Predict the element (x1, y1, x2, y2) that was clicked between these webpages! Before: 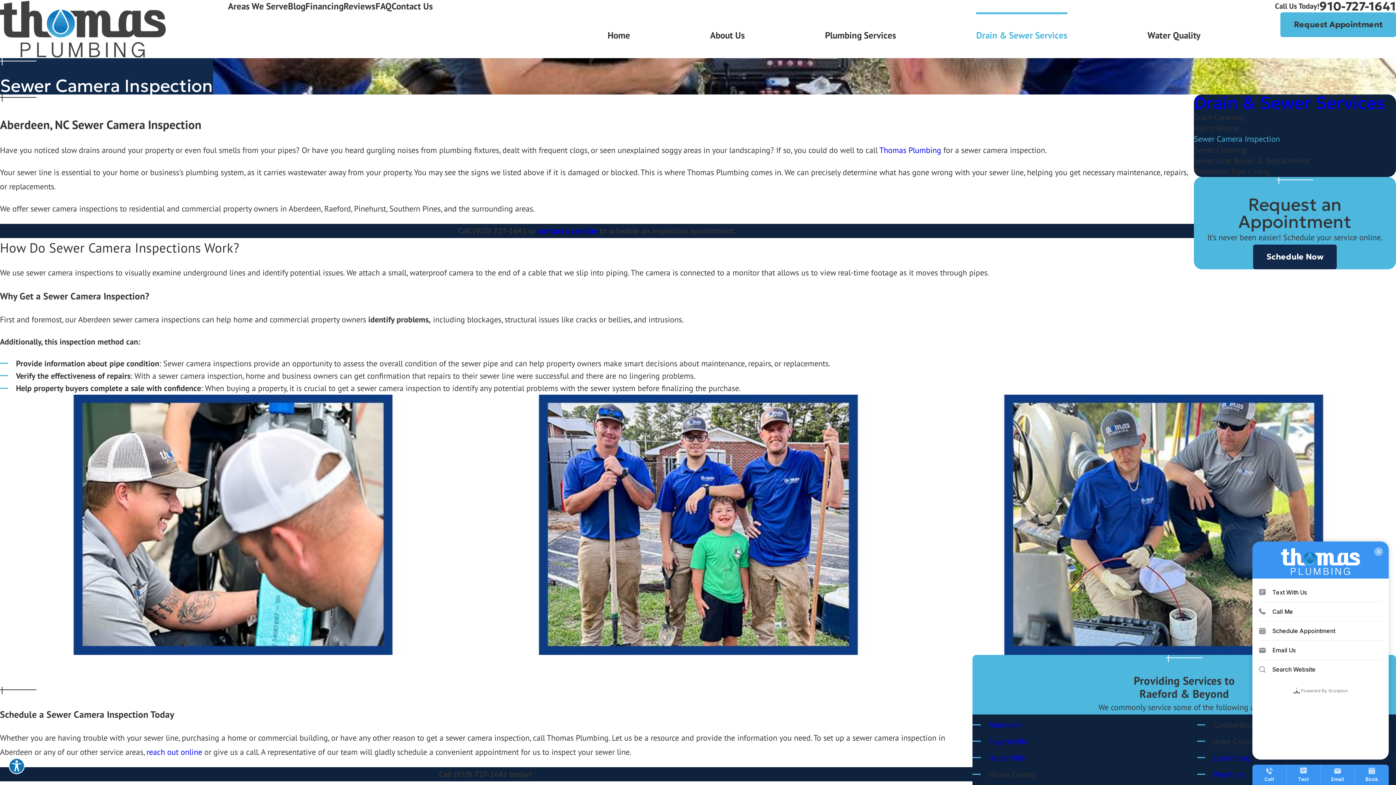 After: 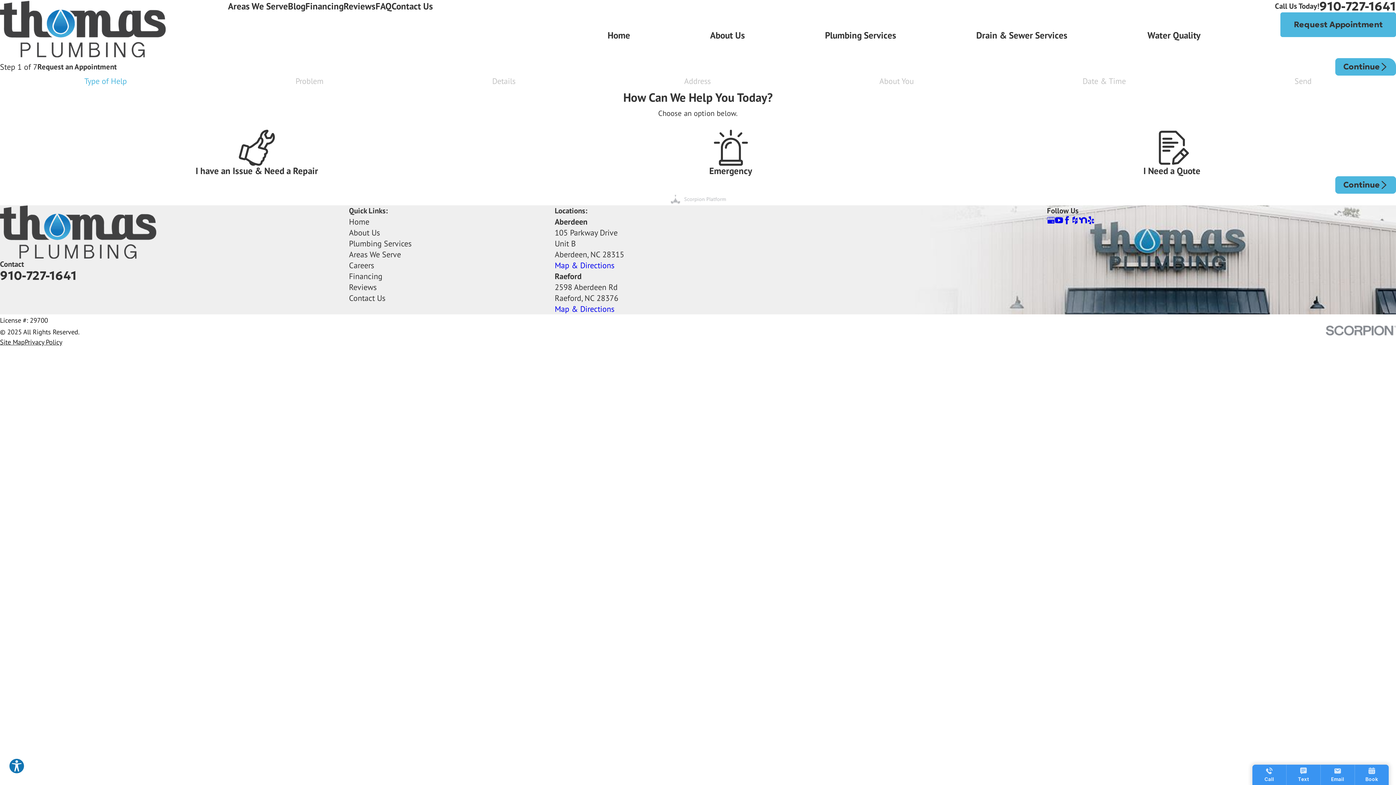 Action: bbox: (1253, 244, 1337, 269) label: Schedule Now